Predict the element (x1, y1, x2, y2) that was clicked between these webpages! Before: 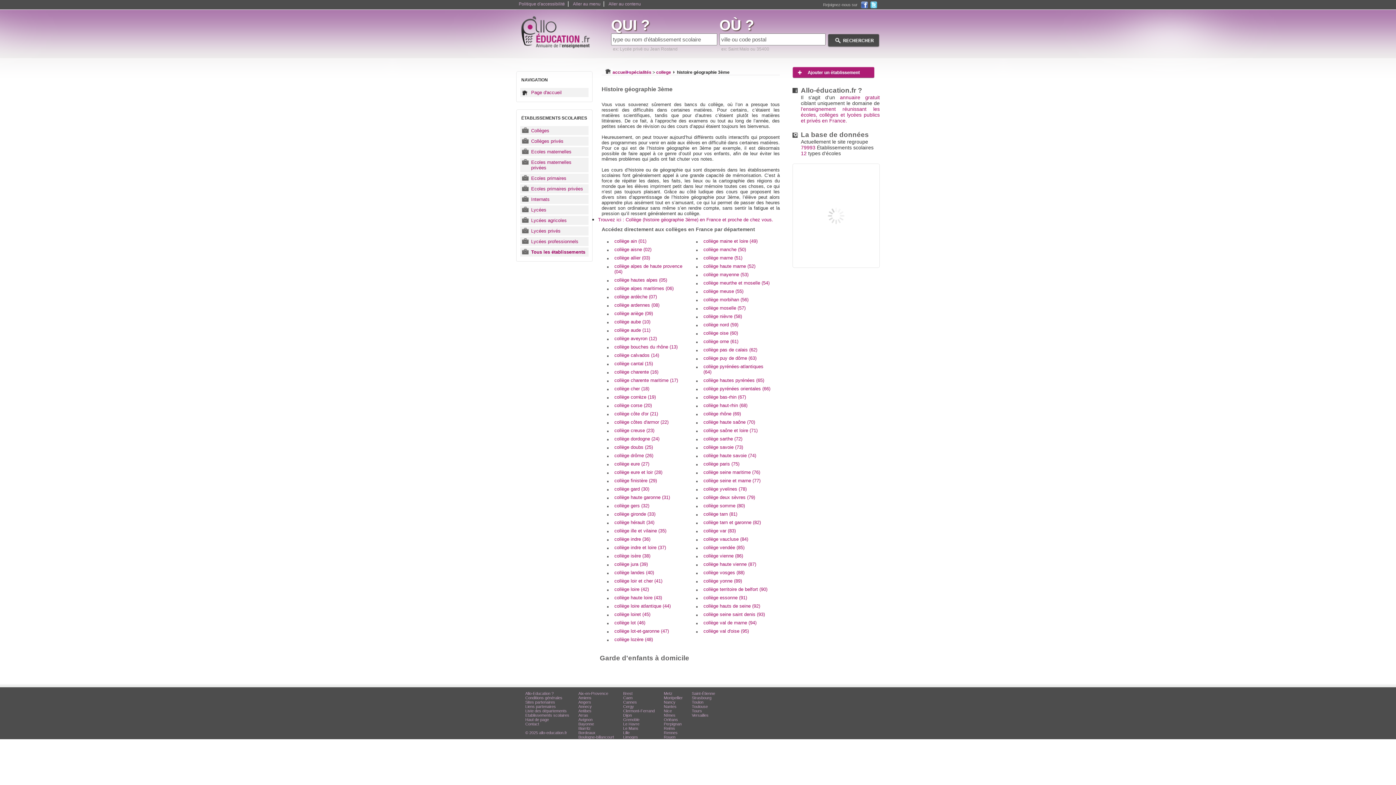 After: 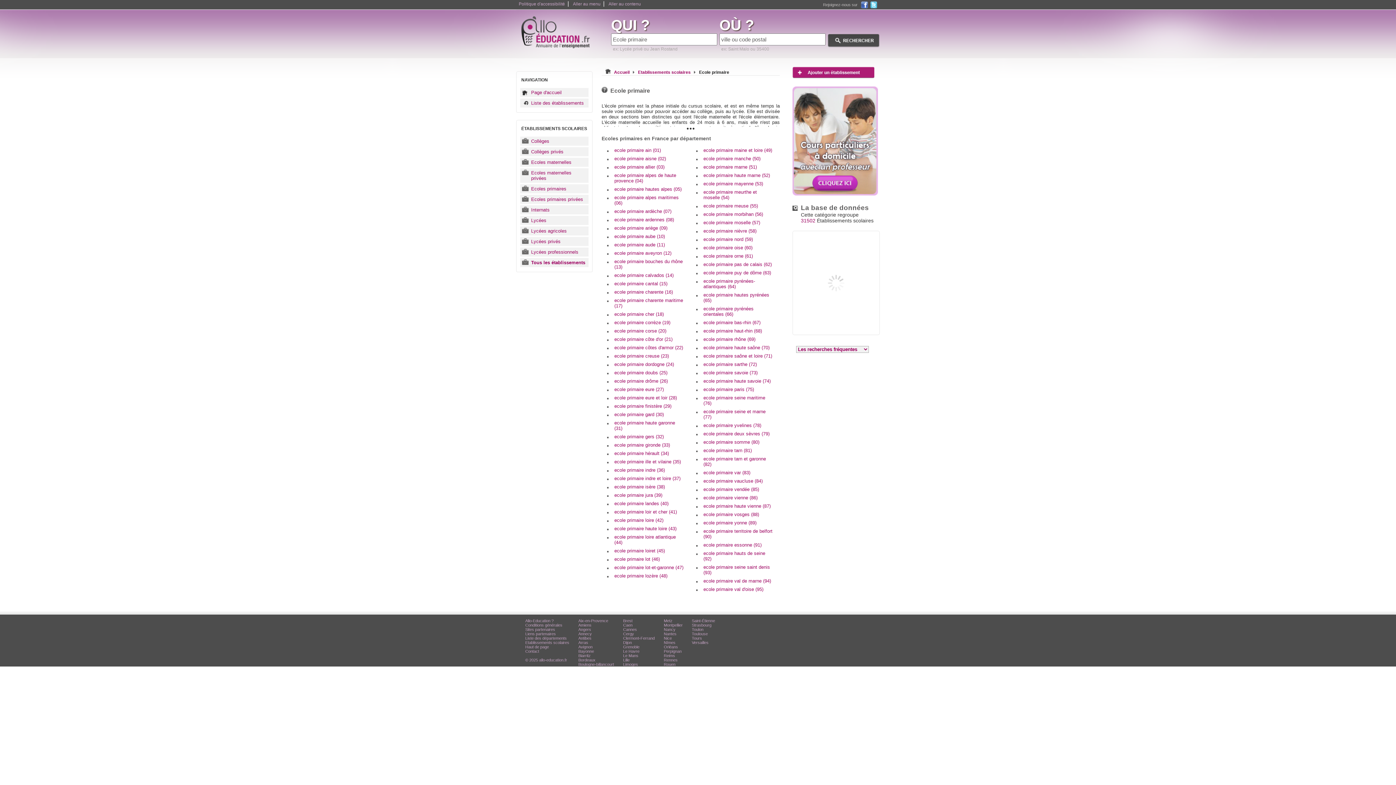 Action: label: Ecoles primaires bbox: (520, 173, 588, 182)